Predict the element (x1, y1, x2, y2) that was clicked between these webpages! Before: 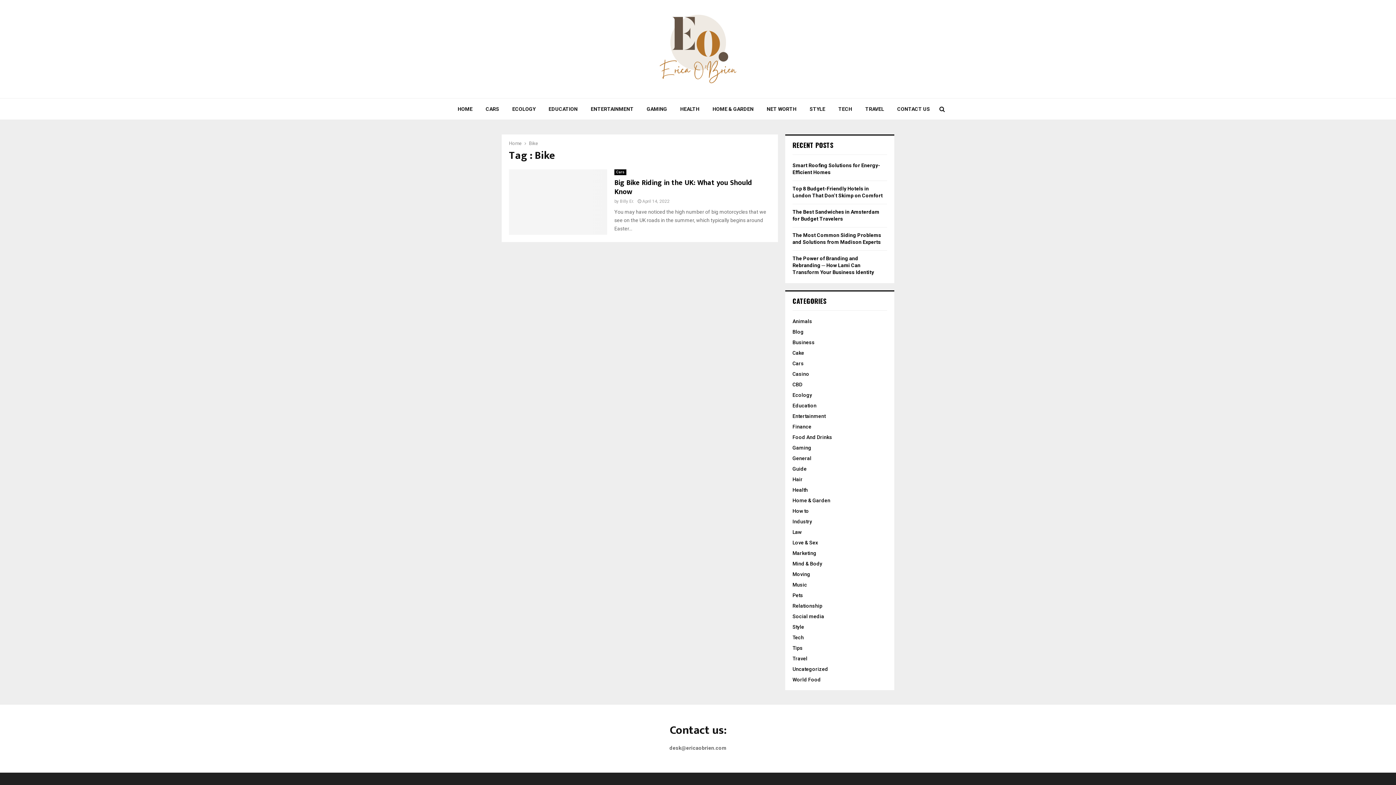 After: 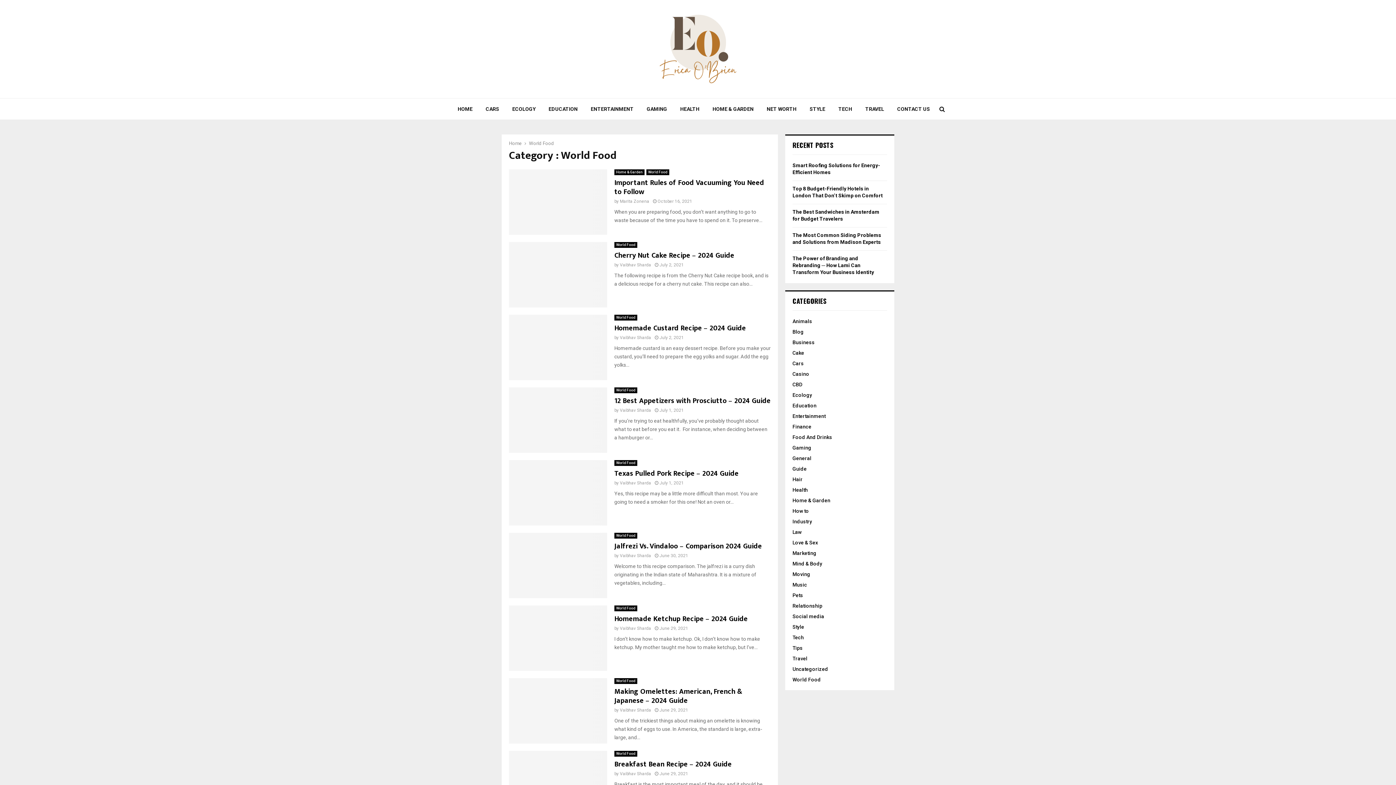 Action: label: World Food bbox: (792, 677, 821, 682)